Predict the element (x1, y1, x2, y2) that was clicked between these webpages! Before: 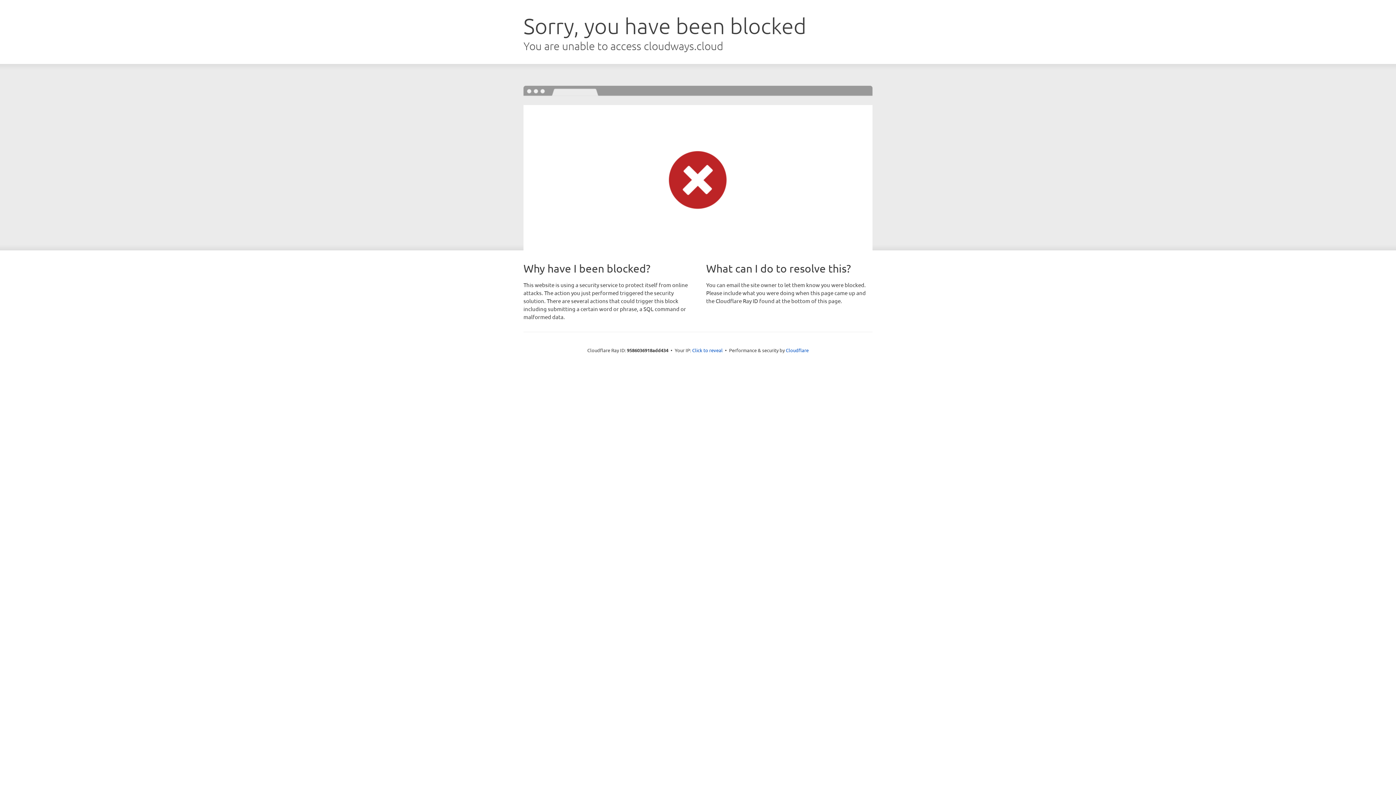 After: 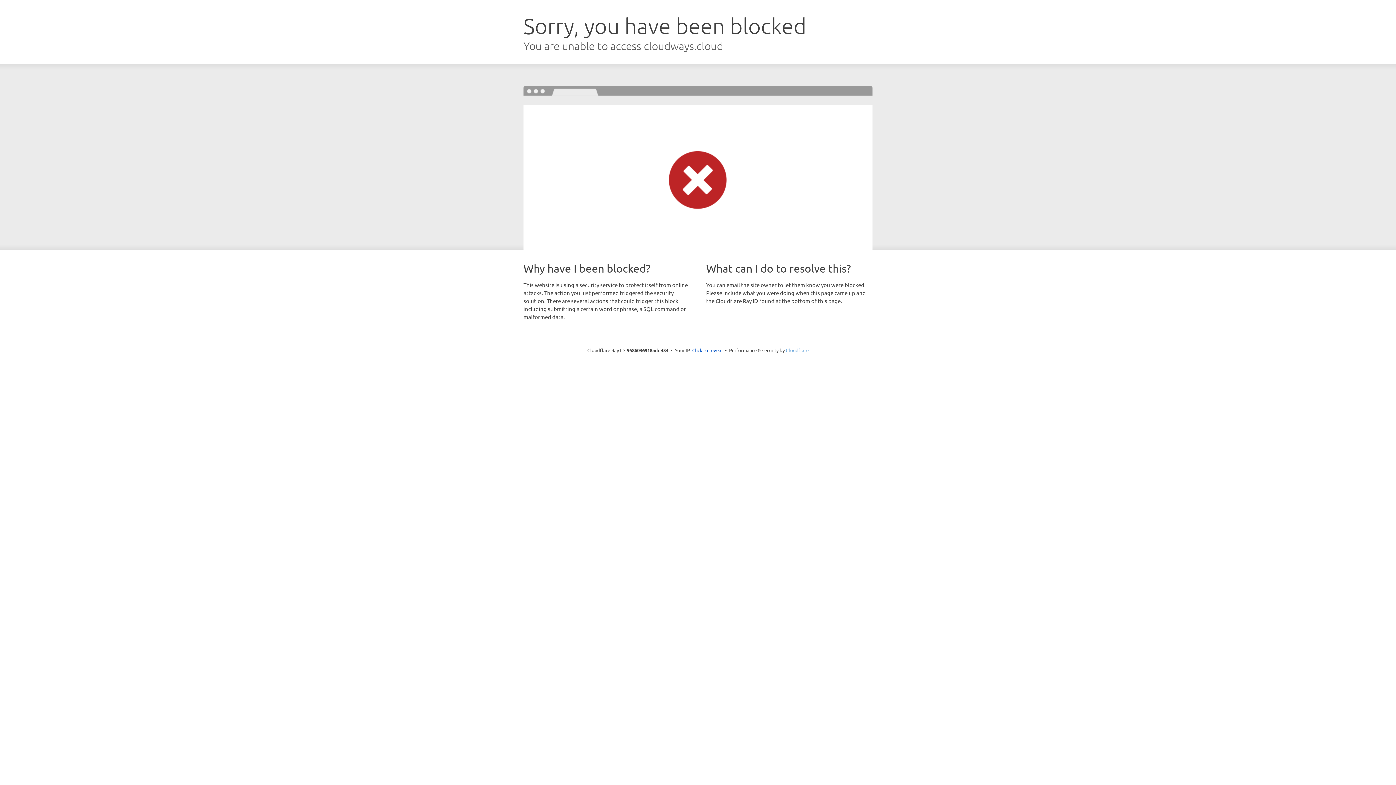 Action: label: Cloudflare bbox: (786, 347, 808, 353)